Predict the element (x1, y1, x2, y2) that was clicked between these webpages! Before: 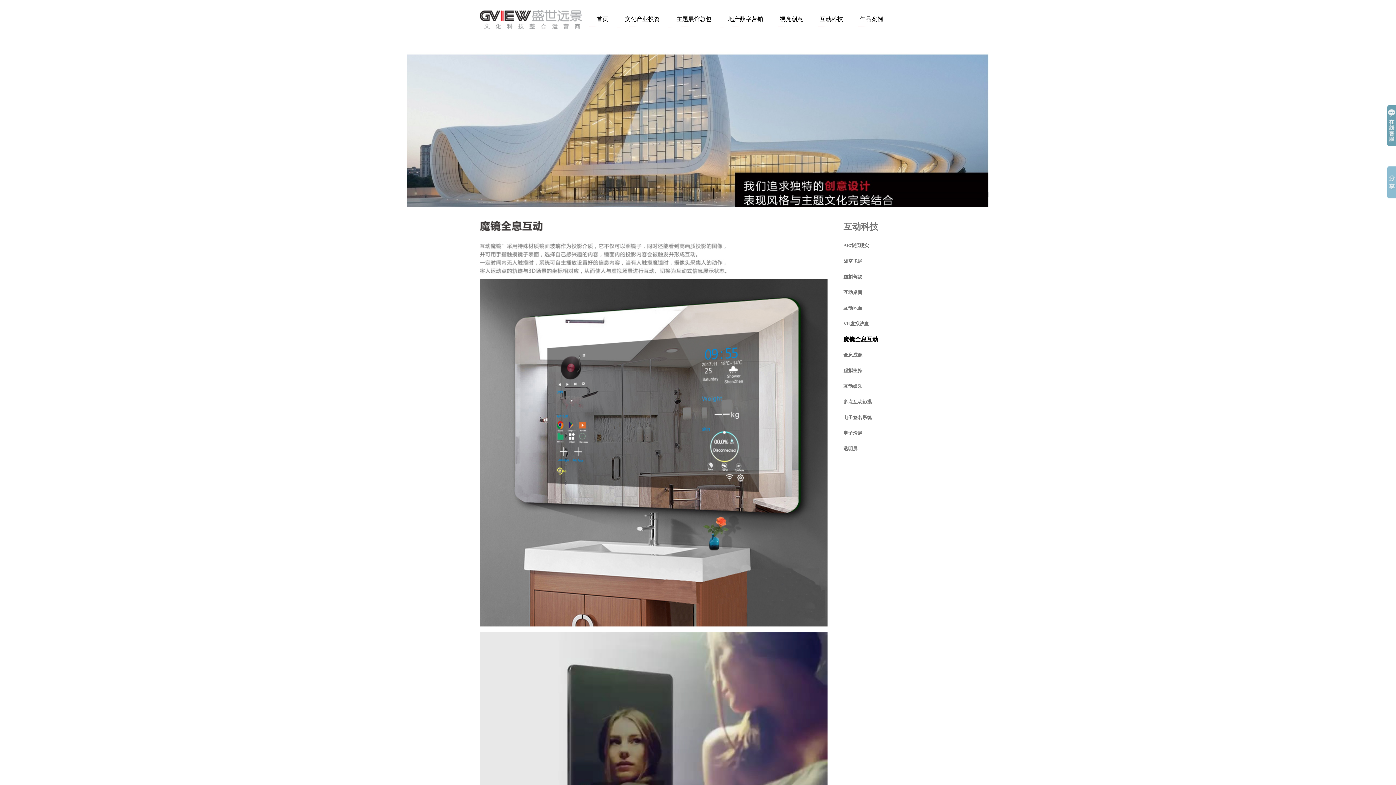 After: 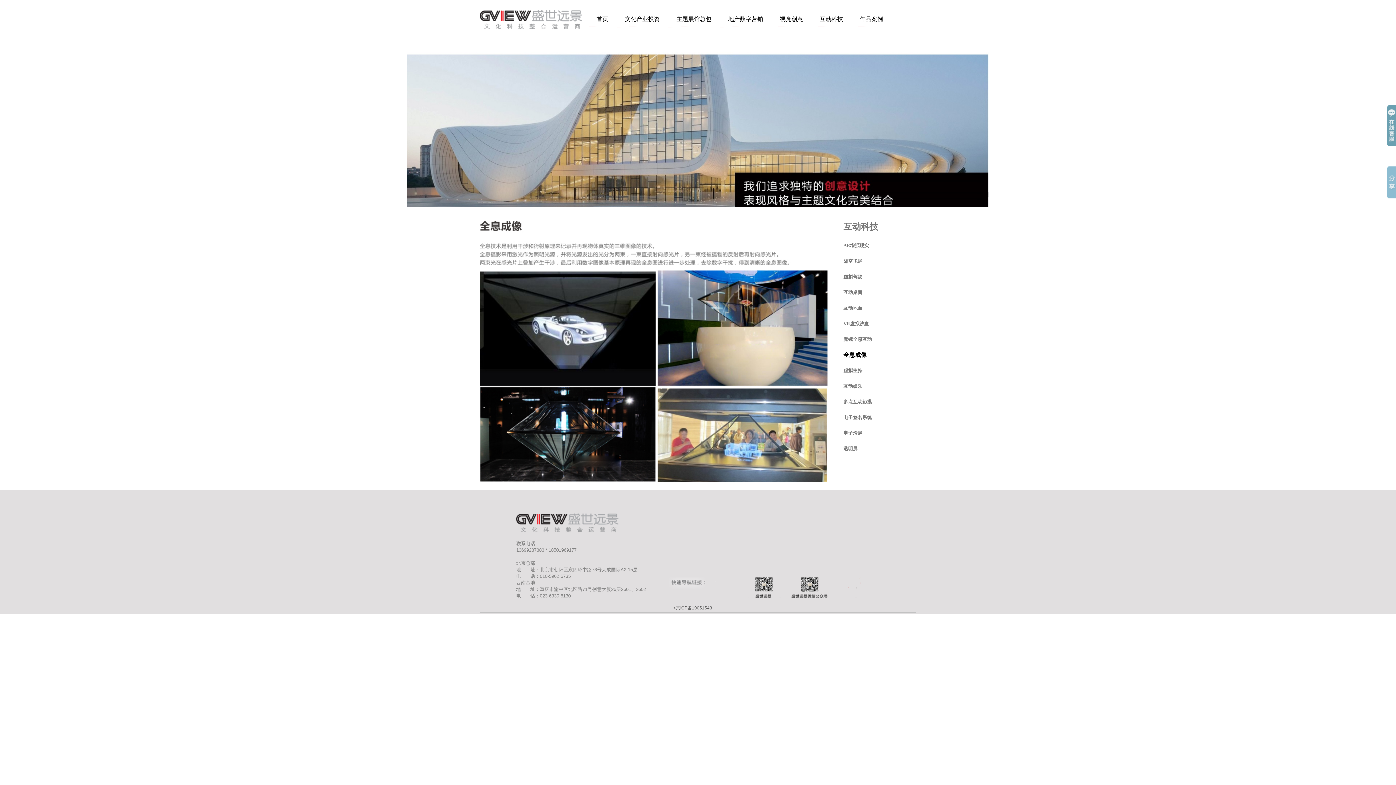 Action: label: 全息成像 bbox: (843, 351, 862, 357)